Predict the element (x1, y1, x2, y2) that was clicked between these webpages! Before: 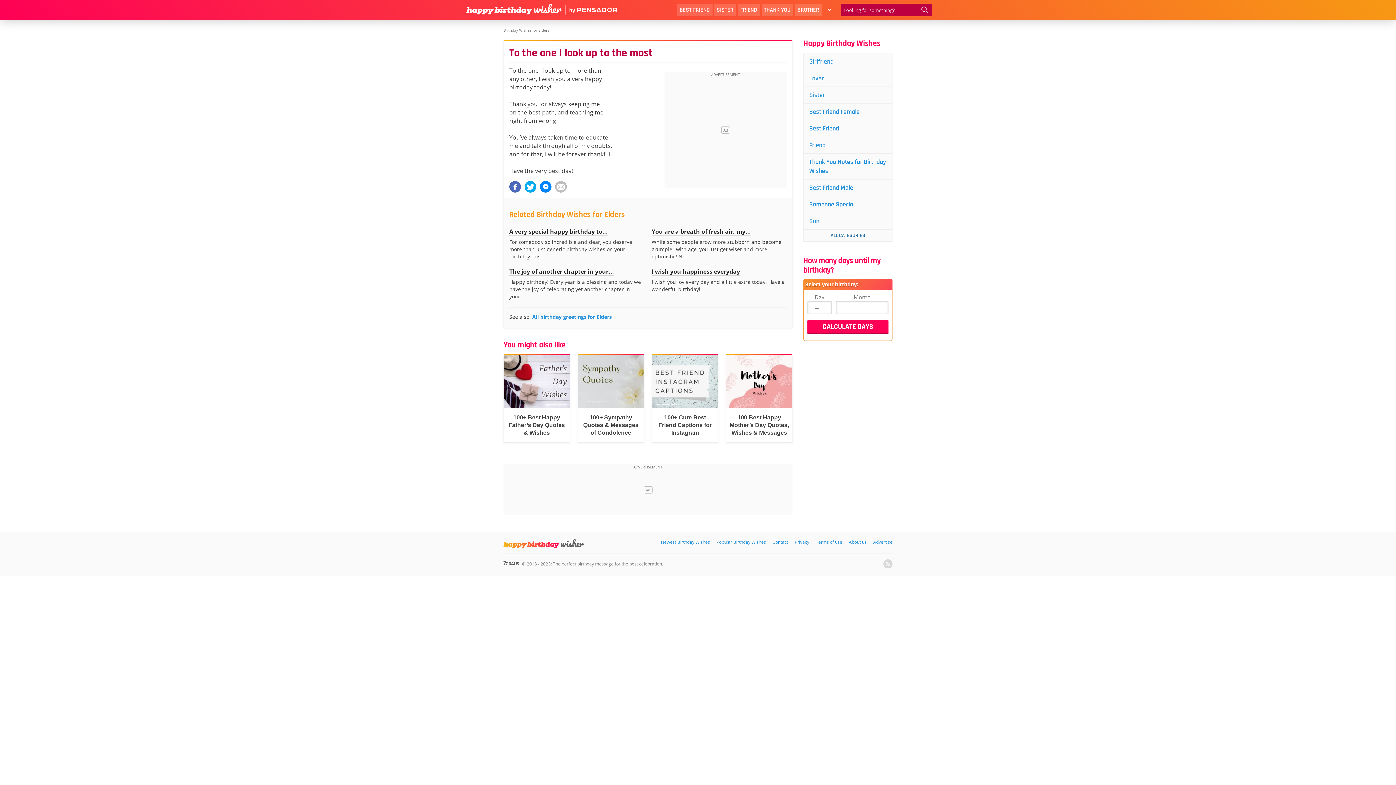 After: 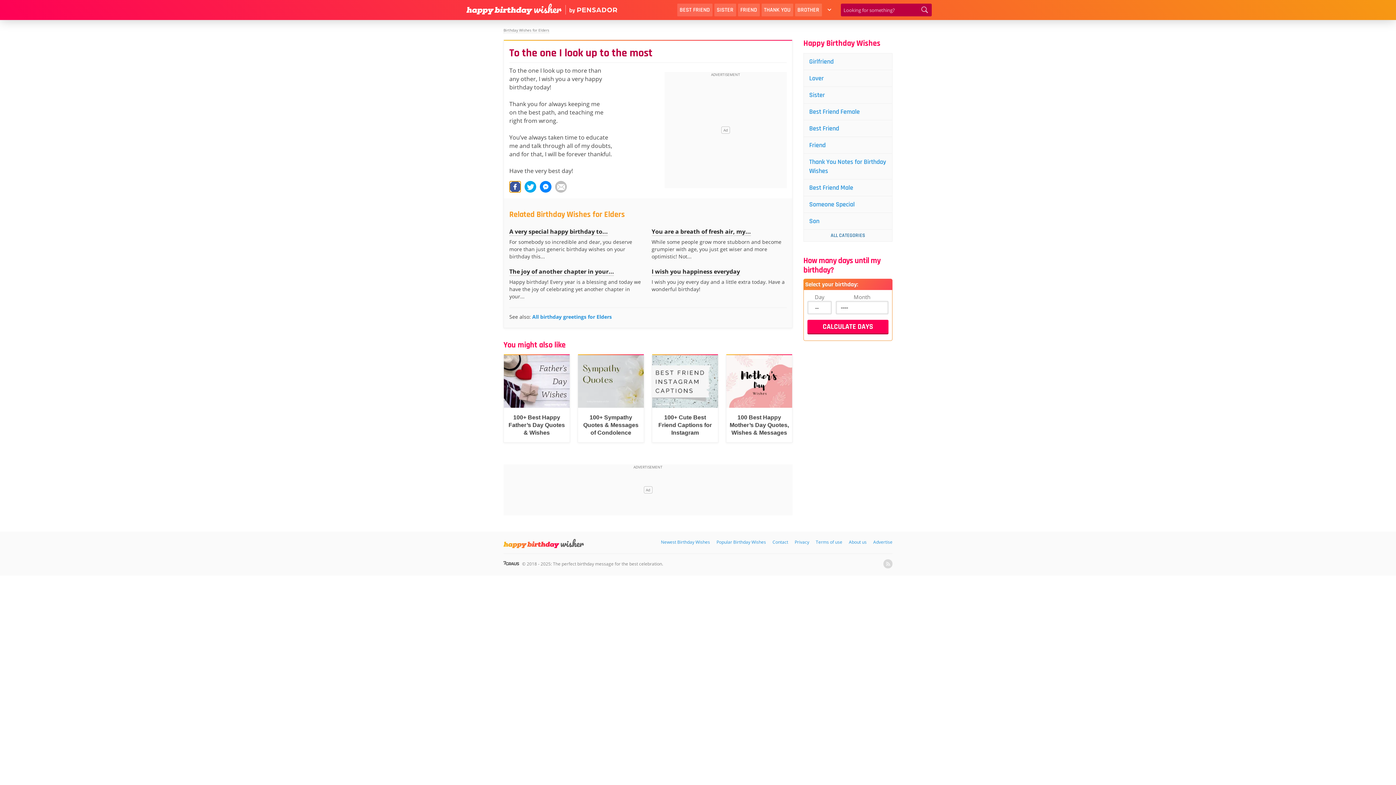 Action: bbox: (509, 181, 521, 192)